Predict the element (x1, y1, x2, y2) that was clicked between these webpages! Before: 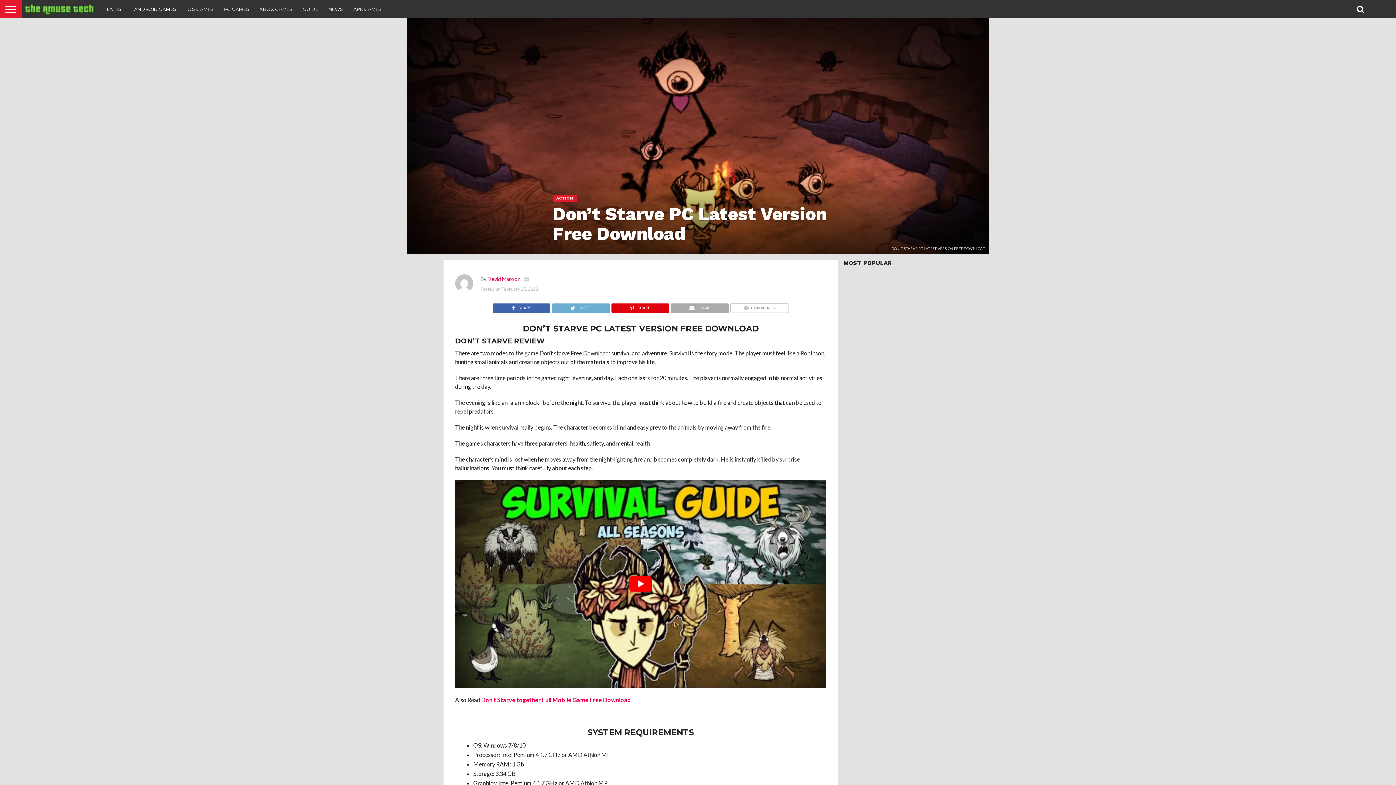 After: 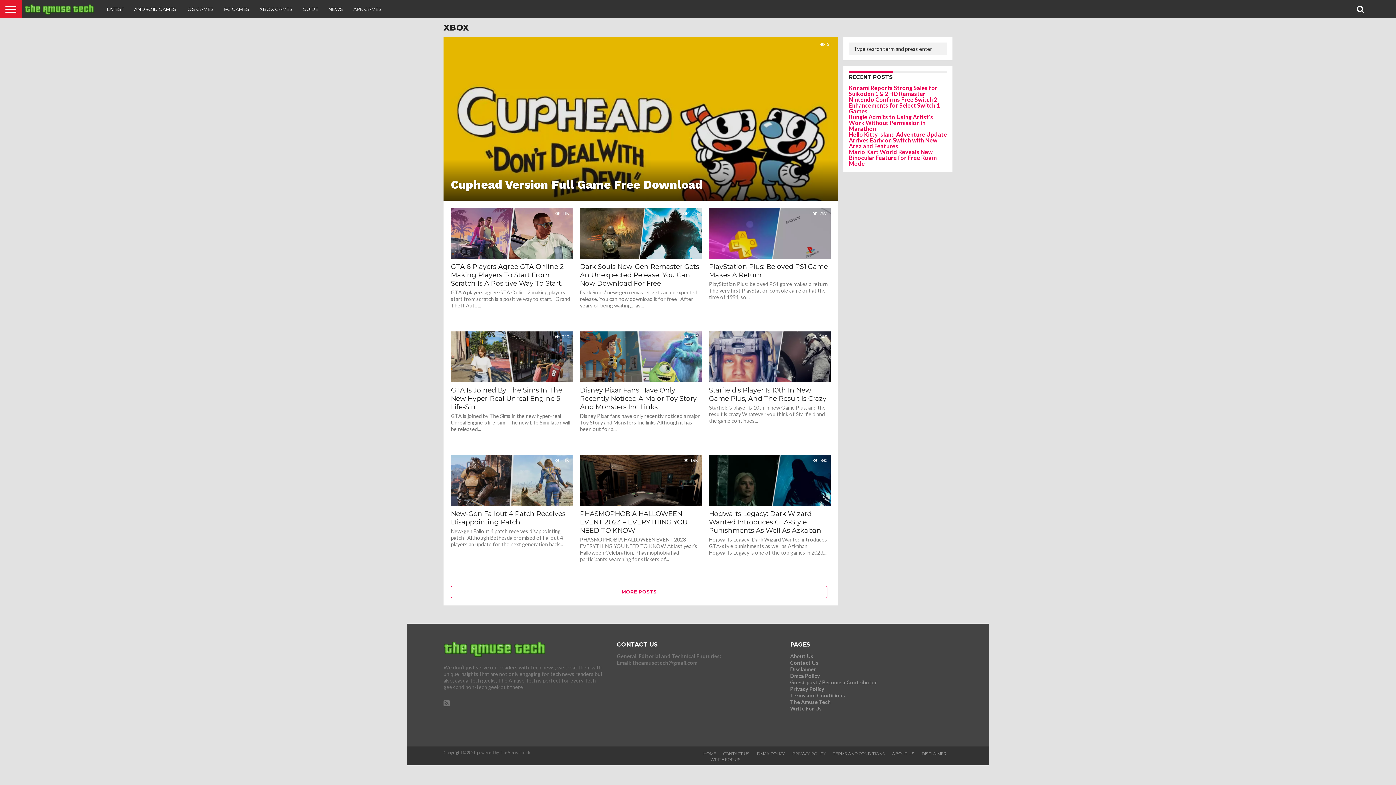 Action: label: XBOX GAMES bbox: (254, 0, 297, 18)